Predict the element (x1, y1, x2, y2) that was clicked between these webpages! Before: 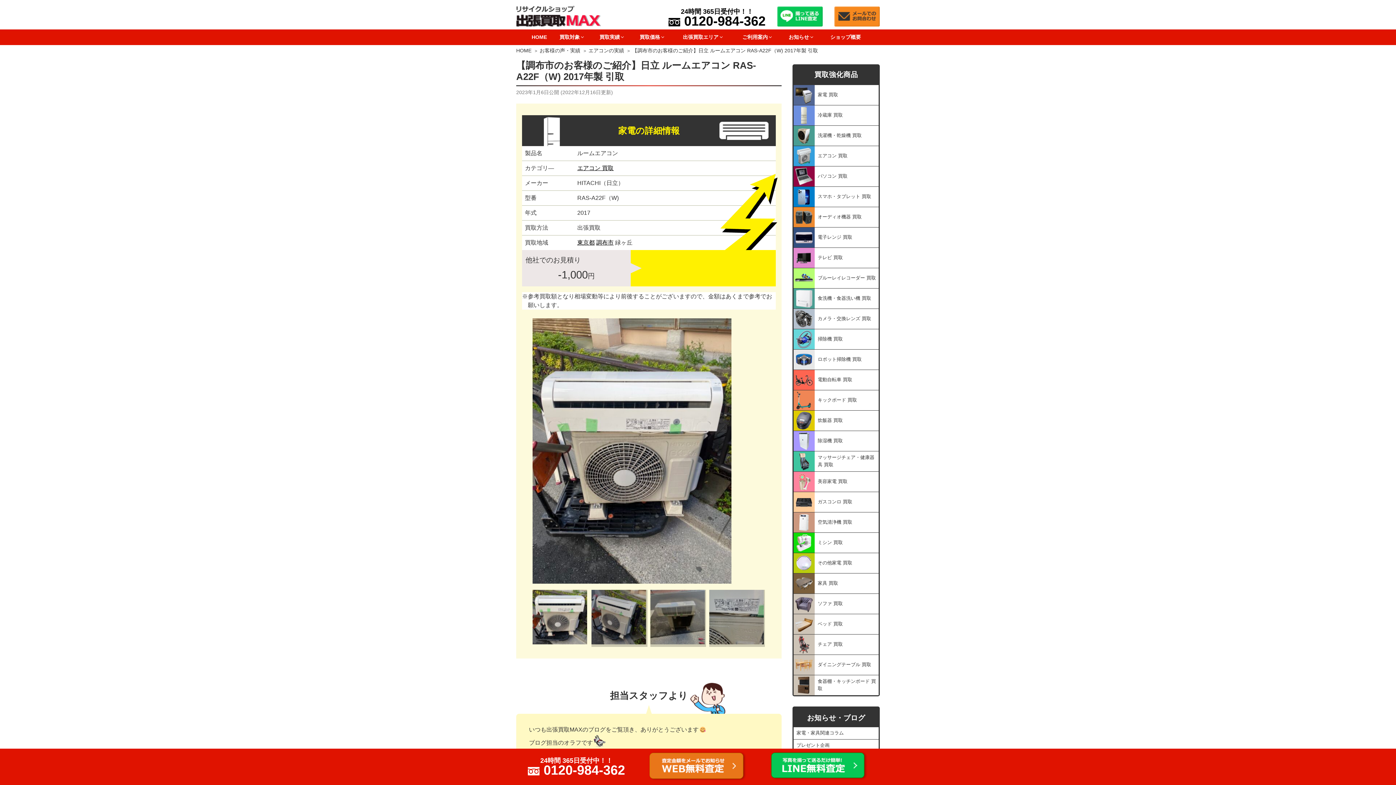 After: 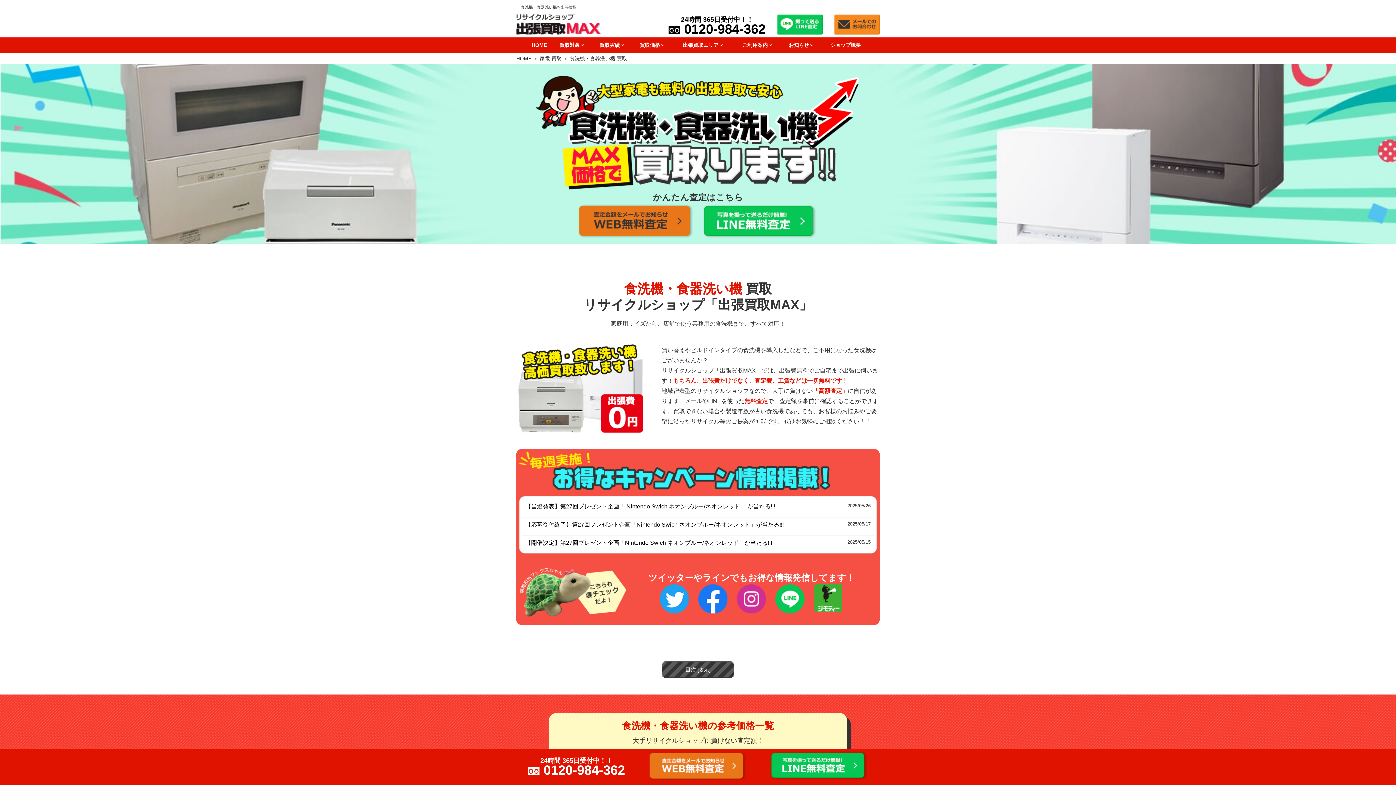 Action: label: 食洗機・食器洗い機 買取 bbox: (793, 288, 878, 308)